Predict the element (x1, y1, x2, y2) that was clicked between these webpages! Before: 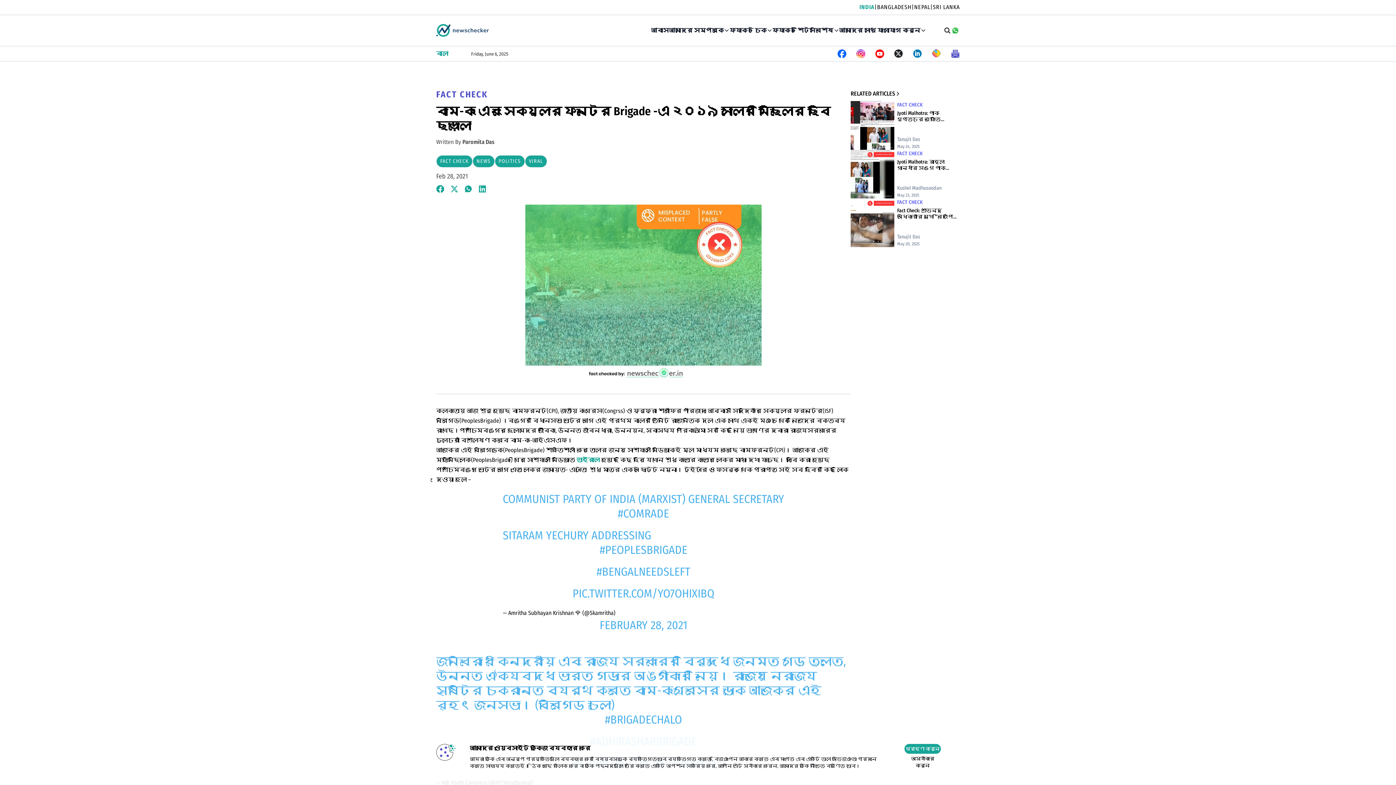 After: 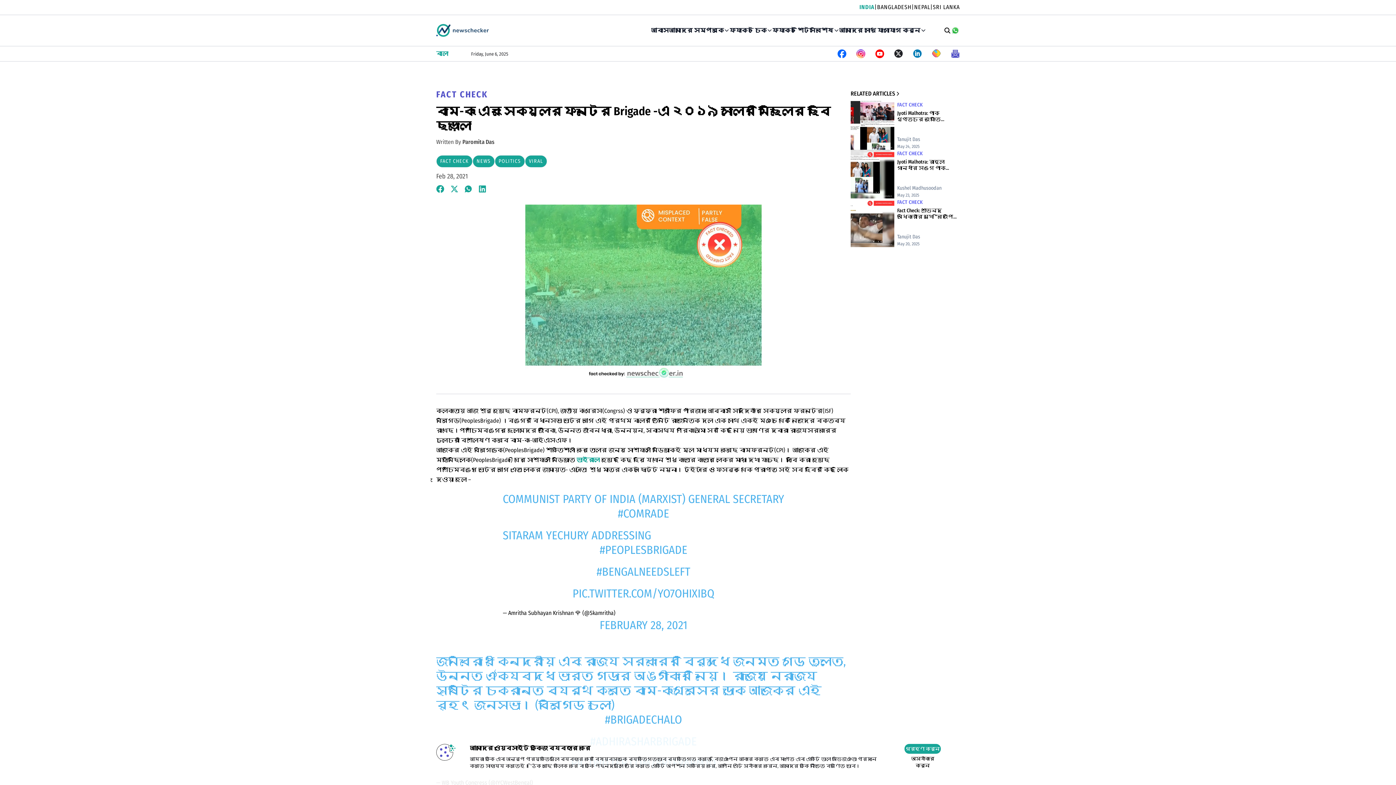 Action: bbox: (894, 49, 903, 57)